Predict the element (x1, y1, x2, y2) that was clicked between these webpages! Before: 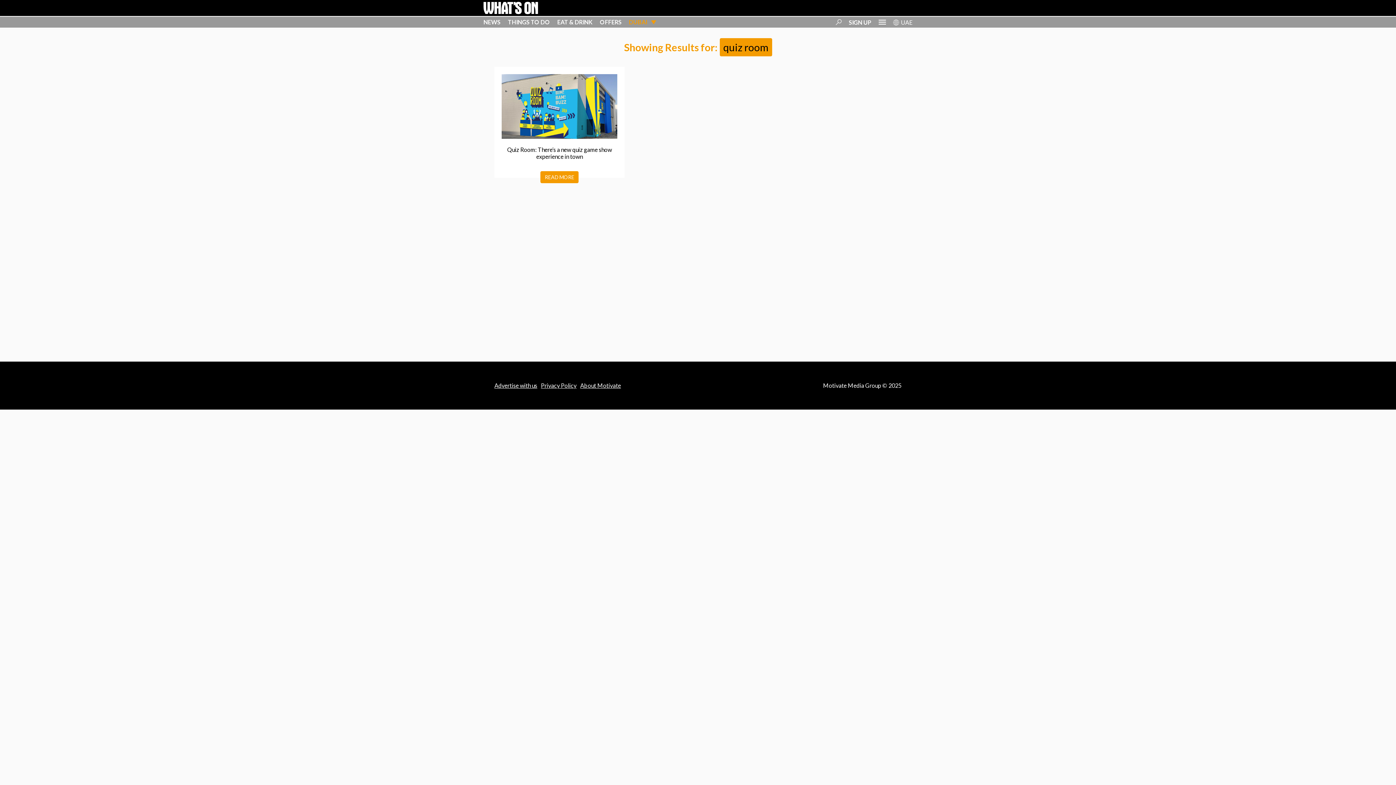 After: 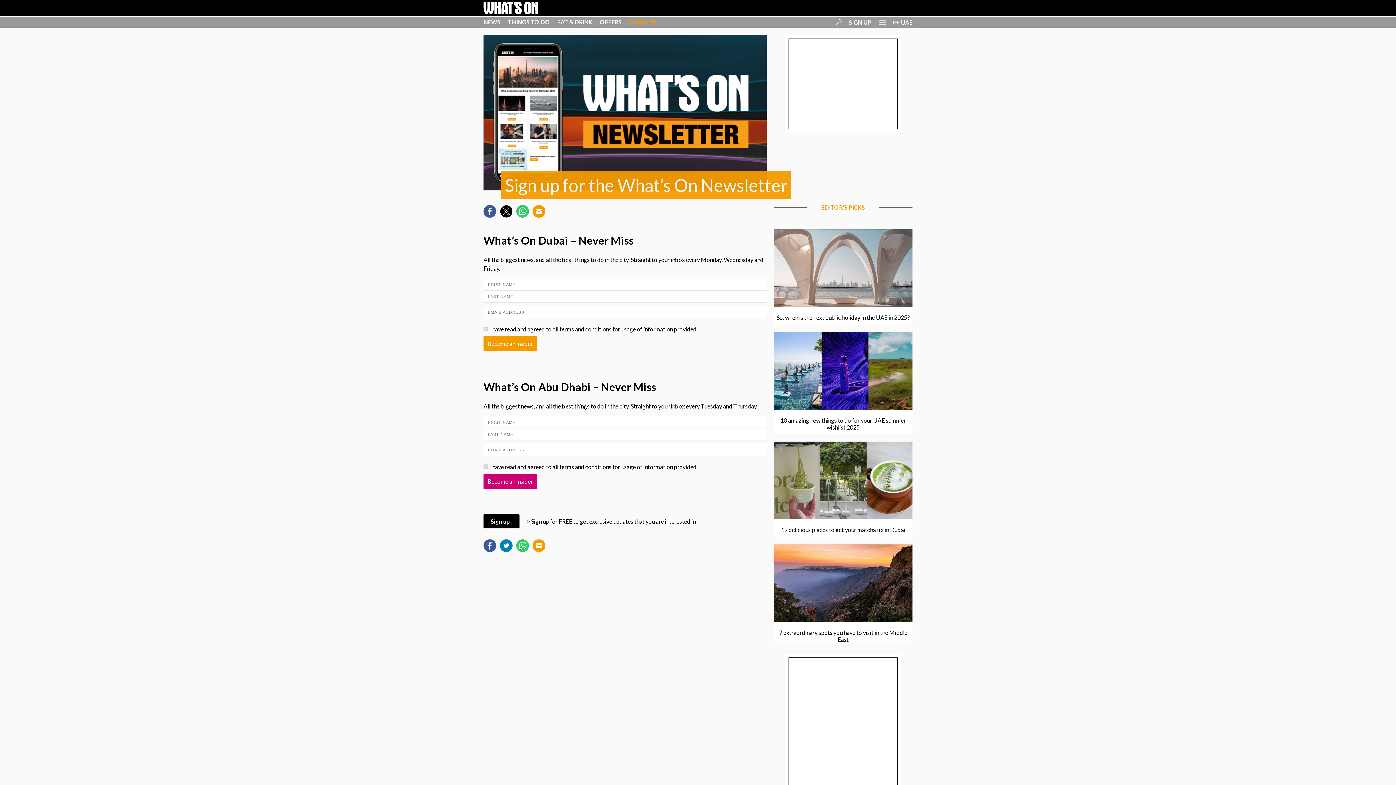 Action: label: SIGN UP bbox: (849, 18, 871, 25)